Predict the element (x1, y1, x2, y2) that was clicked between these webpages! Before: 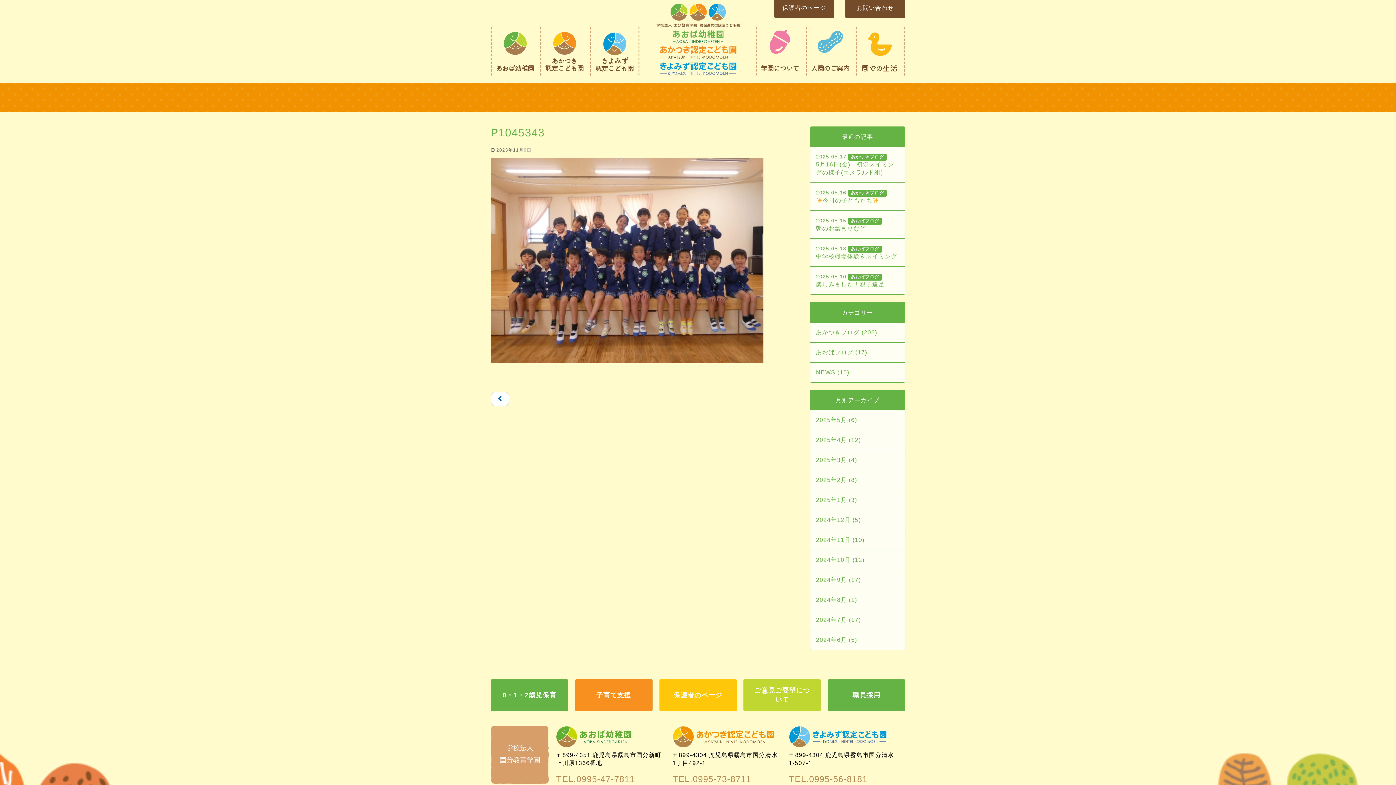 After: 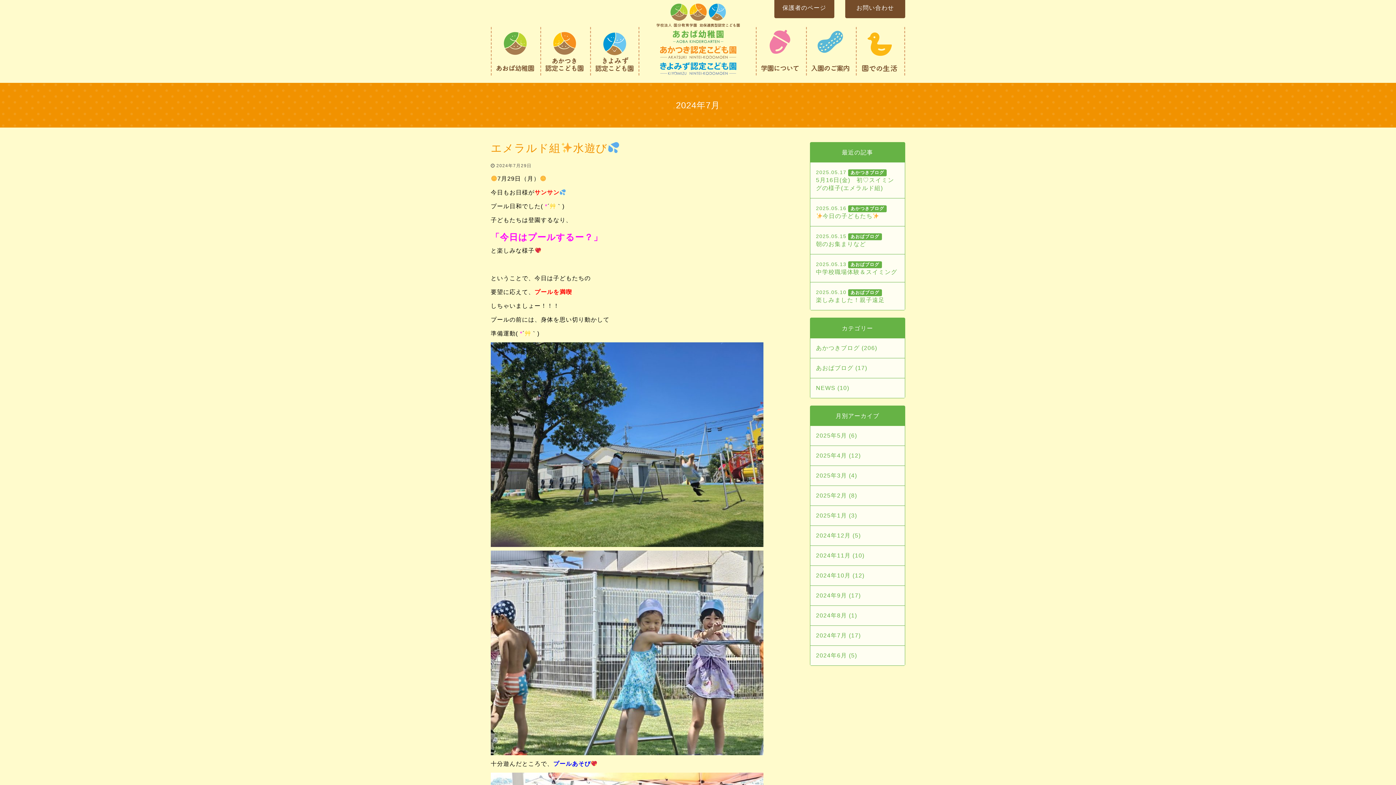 Action: label: 2024年7月 (17) bbox: (810, 610, 905, 630)